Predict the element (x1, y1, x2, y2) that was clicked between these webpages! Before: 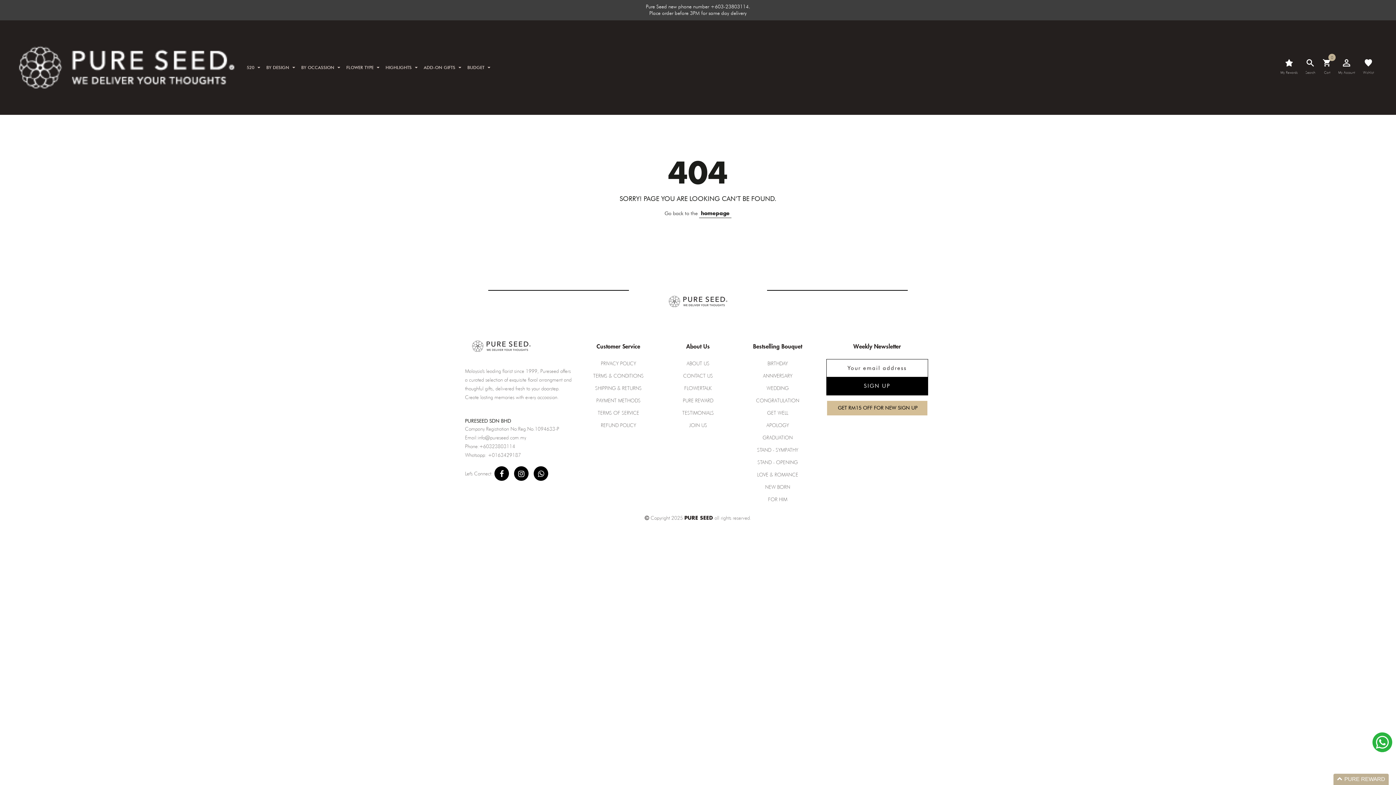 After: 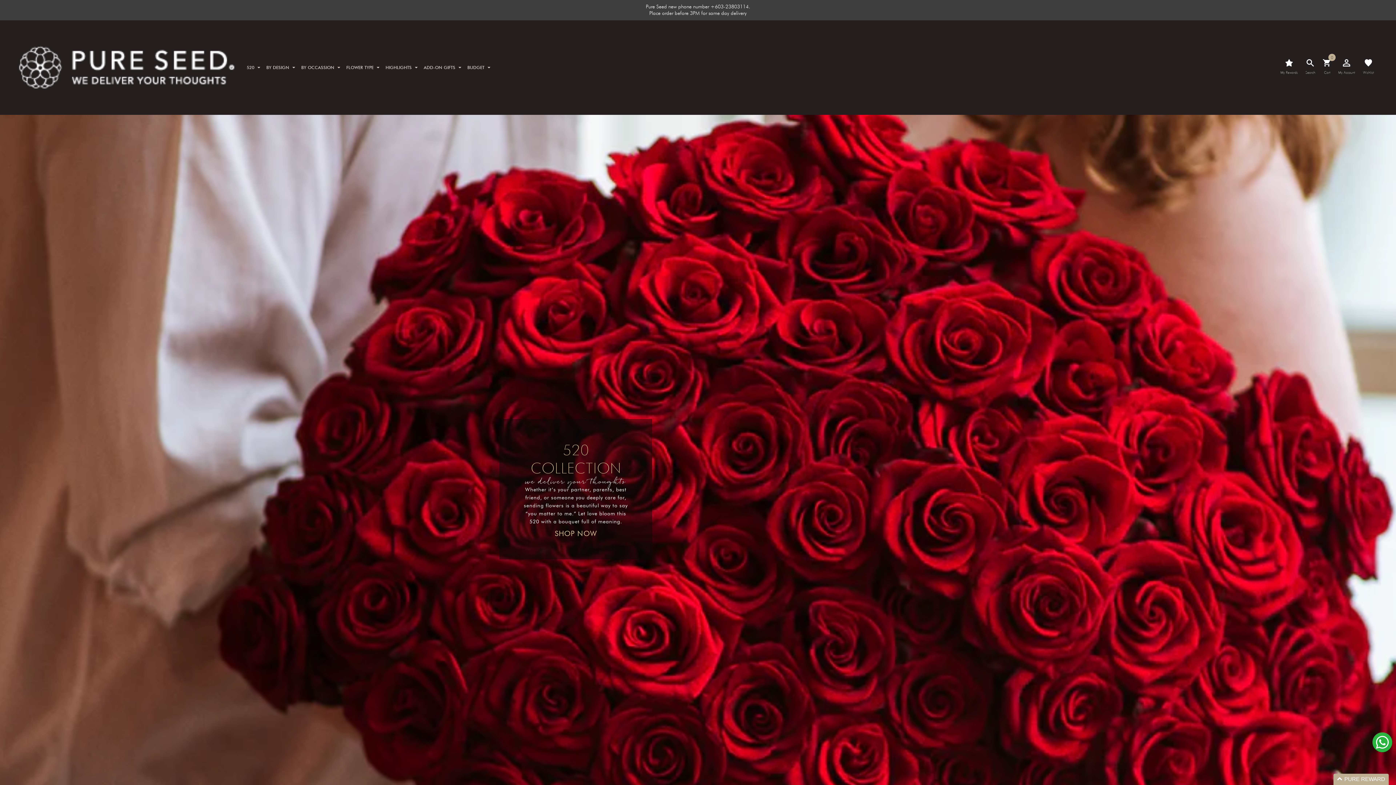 Action: bbox: (18, 24, 235, 111)